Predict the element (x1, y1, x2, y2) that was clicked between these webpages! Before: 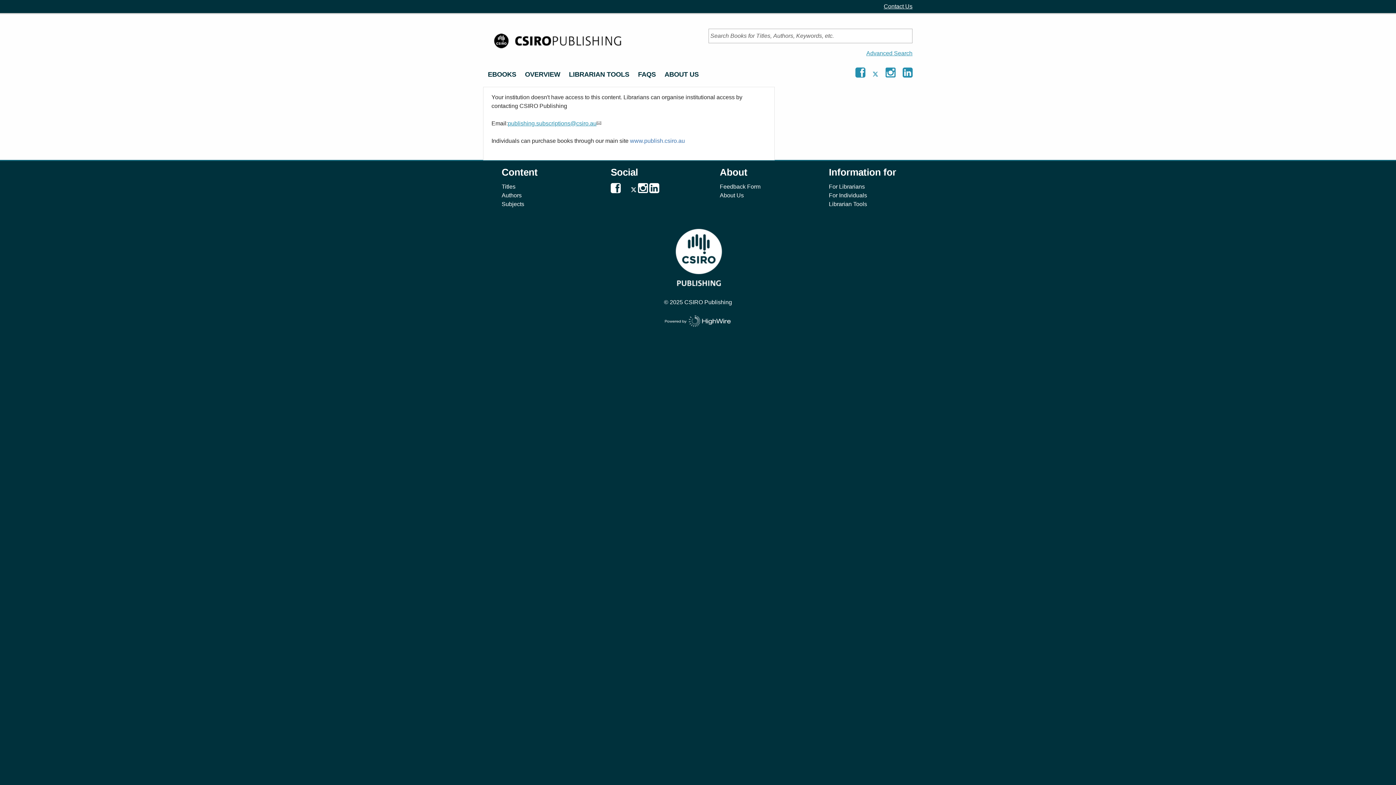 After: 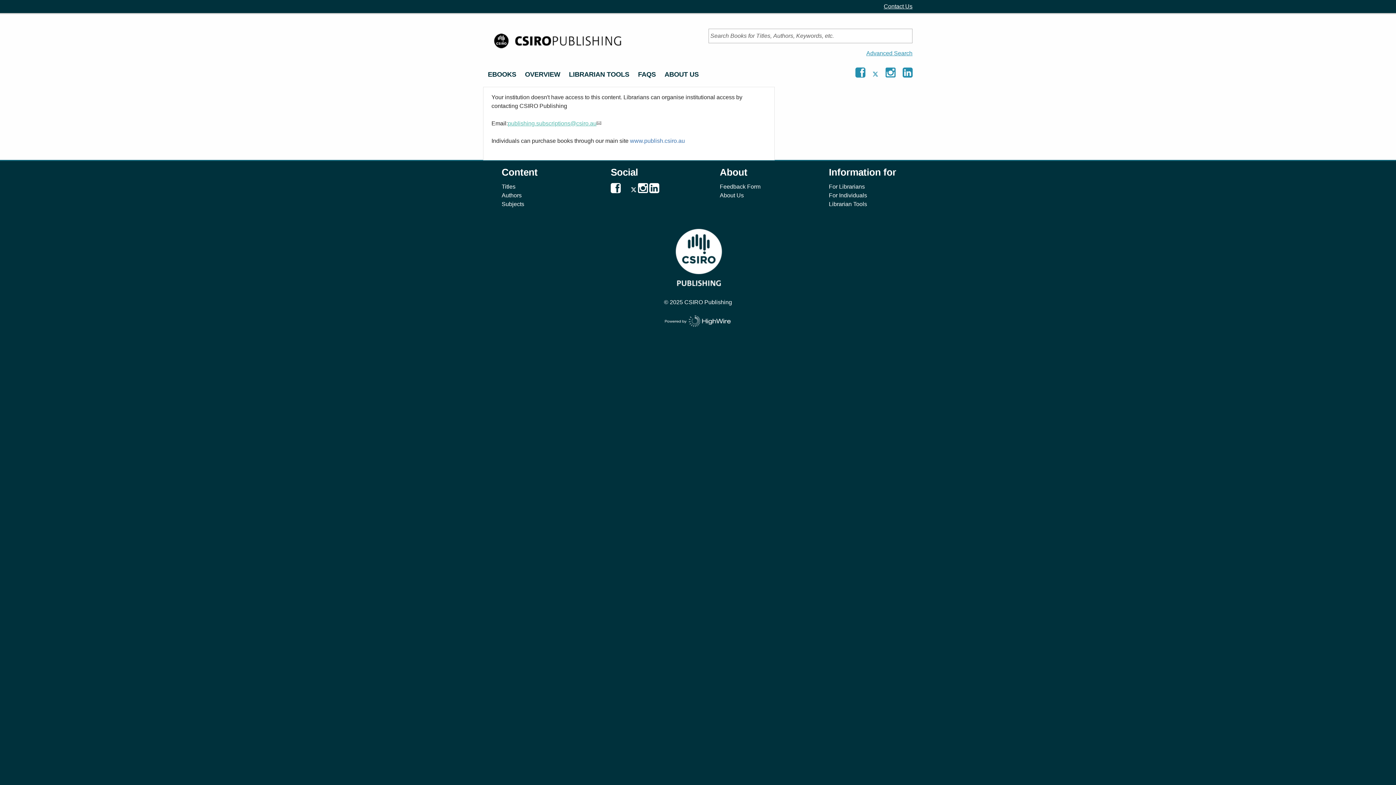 Action: bbox: (508, 120, 601, 126) label: publishing.subscriptions@csiro.au